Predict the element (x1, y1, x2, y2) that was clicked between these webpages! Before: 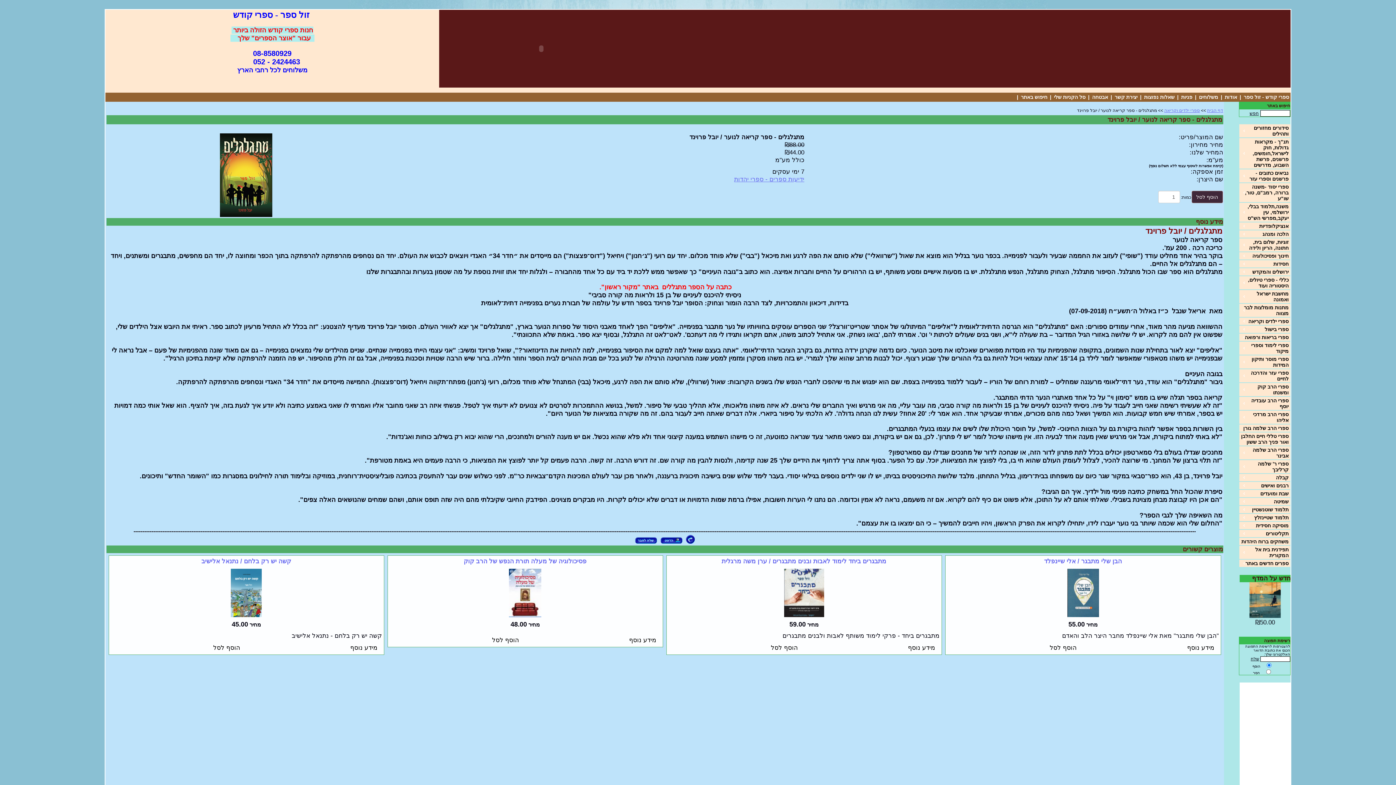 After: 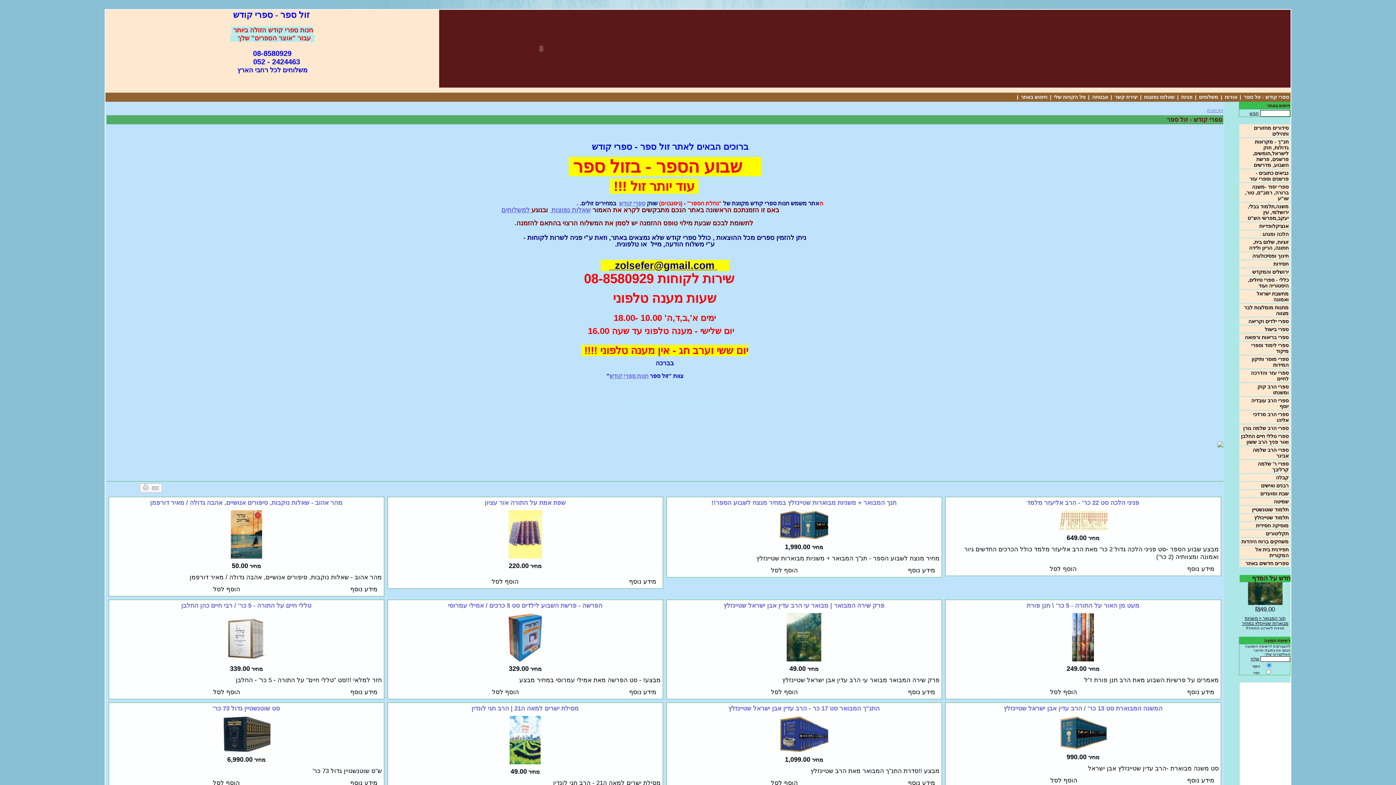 Action: bbox: (1244, 92, 1289, 101) label: ספרי קודש - זול ספר